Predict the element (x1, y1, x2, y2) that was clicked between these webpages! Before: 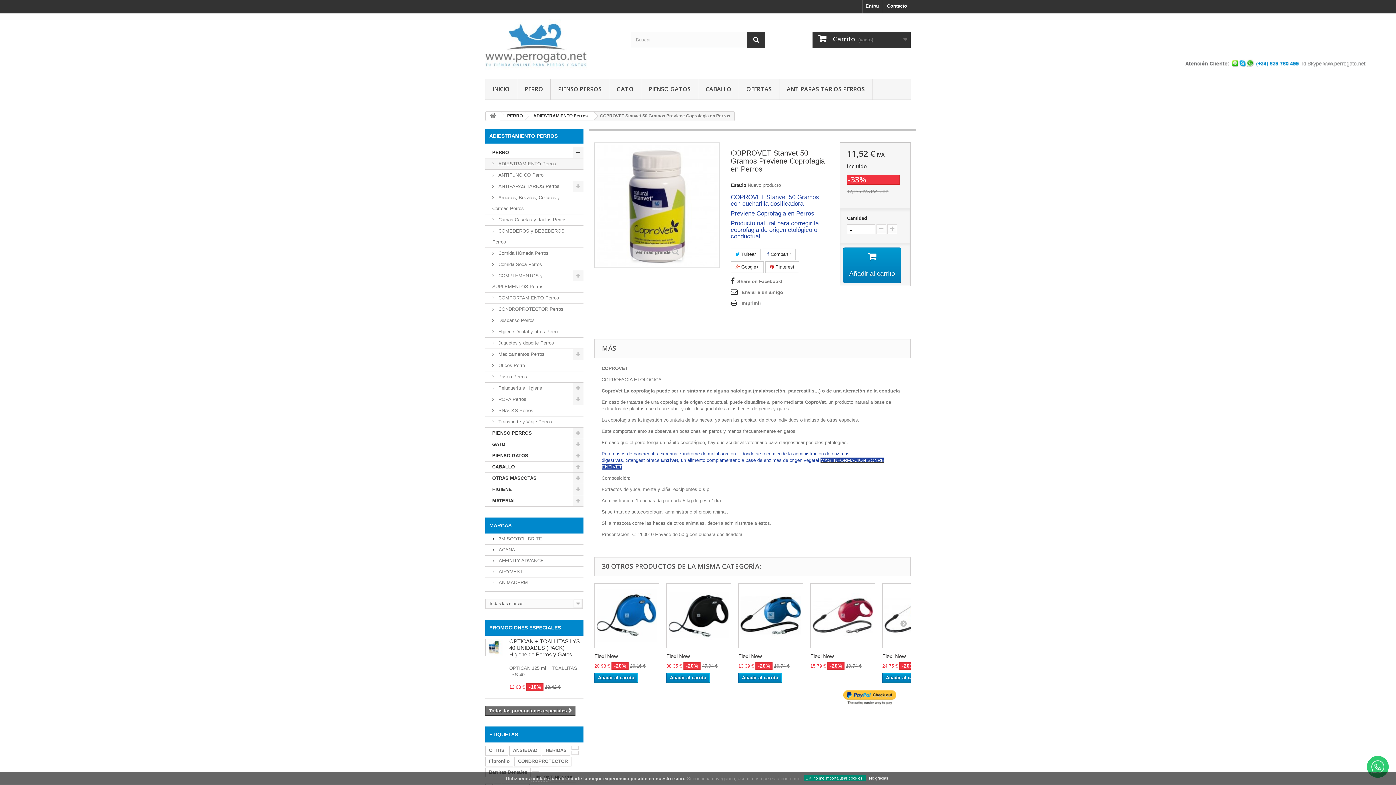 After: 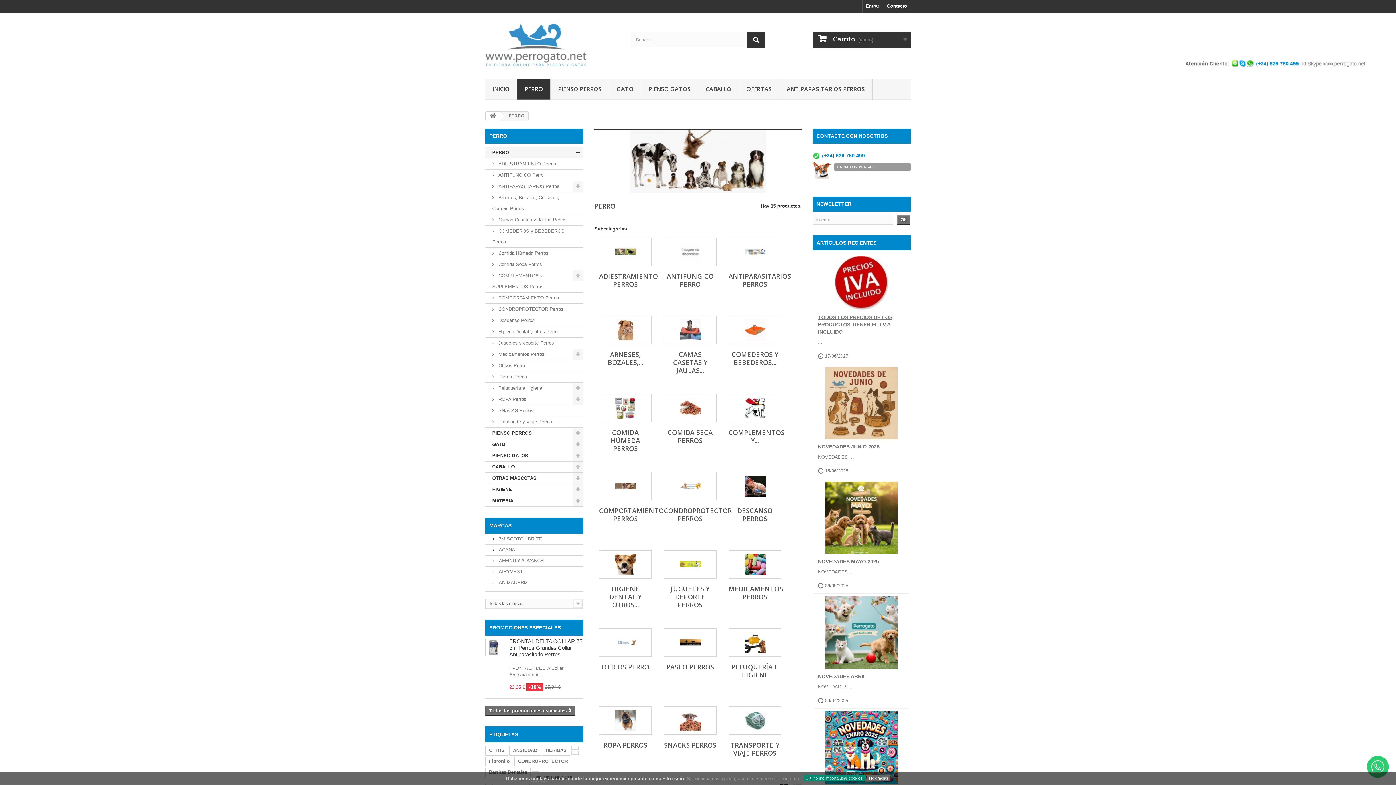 Action: bbox: (485, 147, 583, 158) label: PERRO